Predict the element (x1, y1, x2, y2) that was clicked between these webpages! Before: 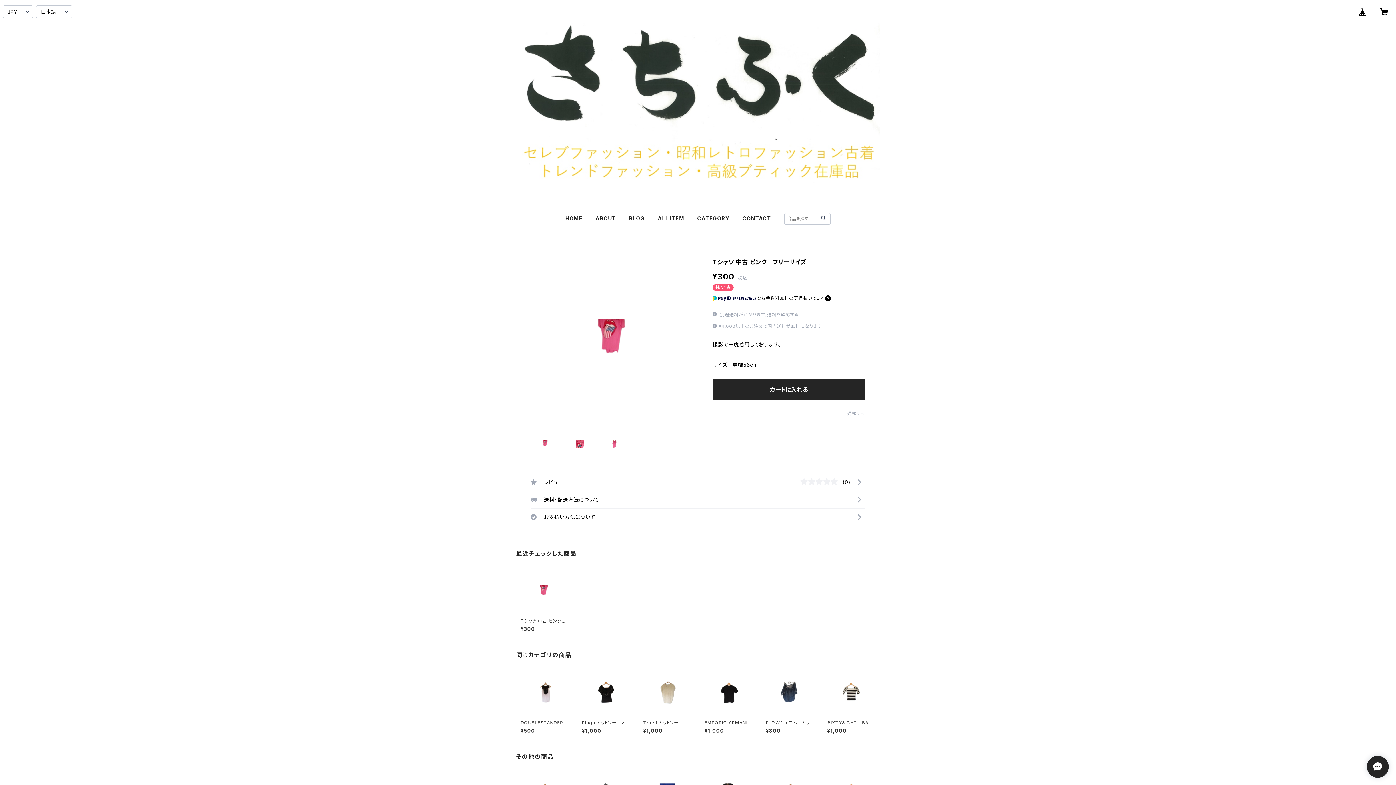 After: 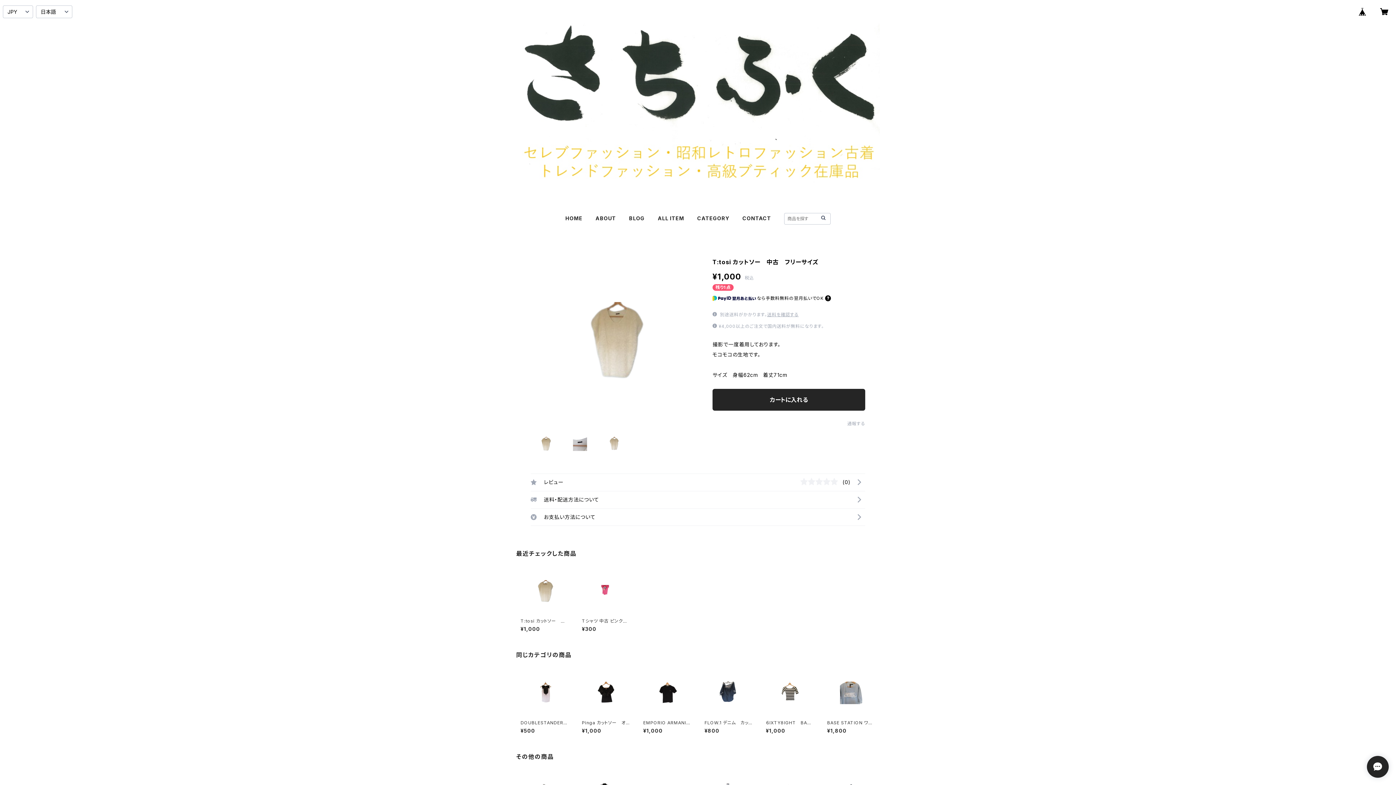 Action: label: T:tosi カットソー　中古　フリーサイズ

¥1,000 bbox: (643, 669, 691, 733)